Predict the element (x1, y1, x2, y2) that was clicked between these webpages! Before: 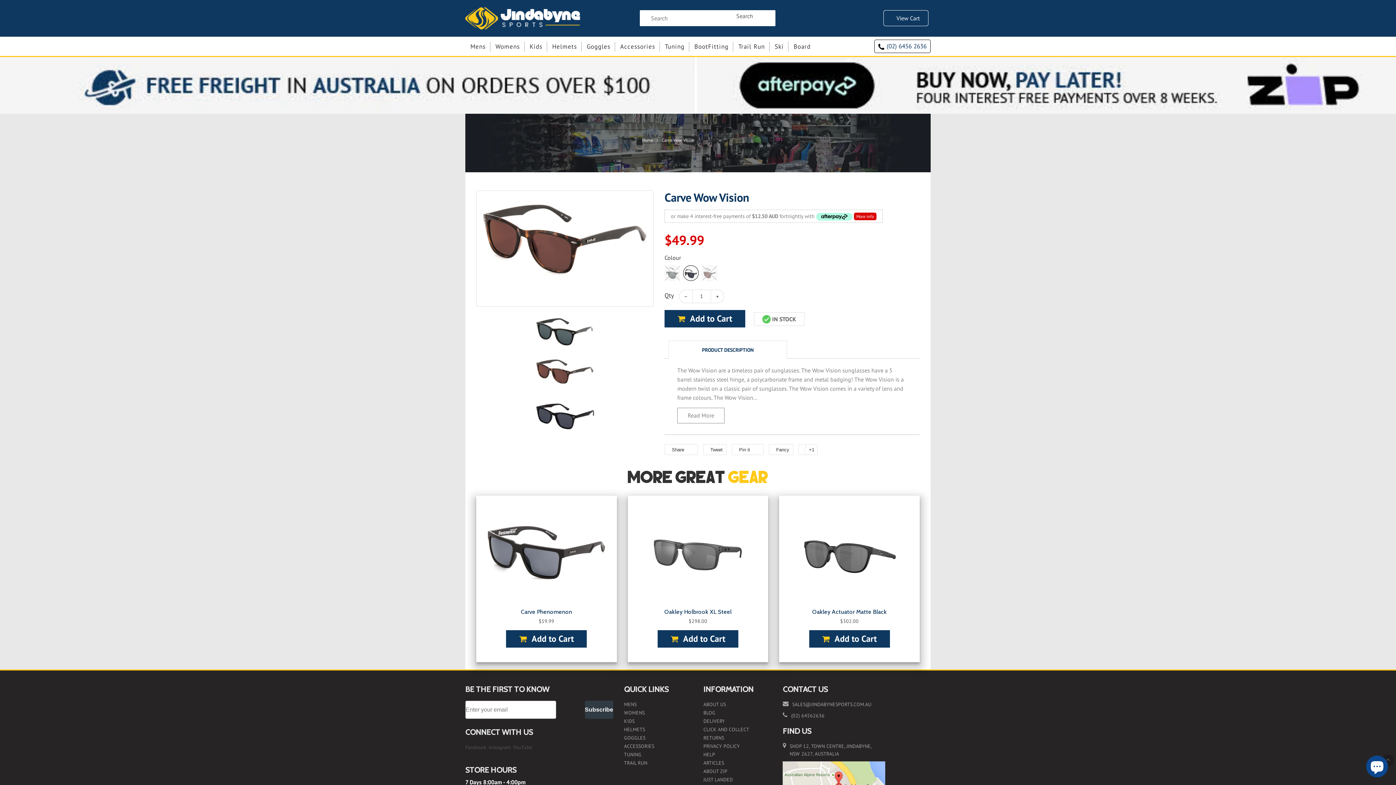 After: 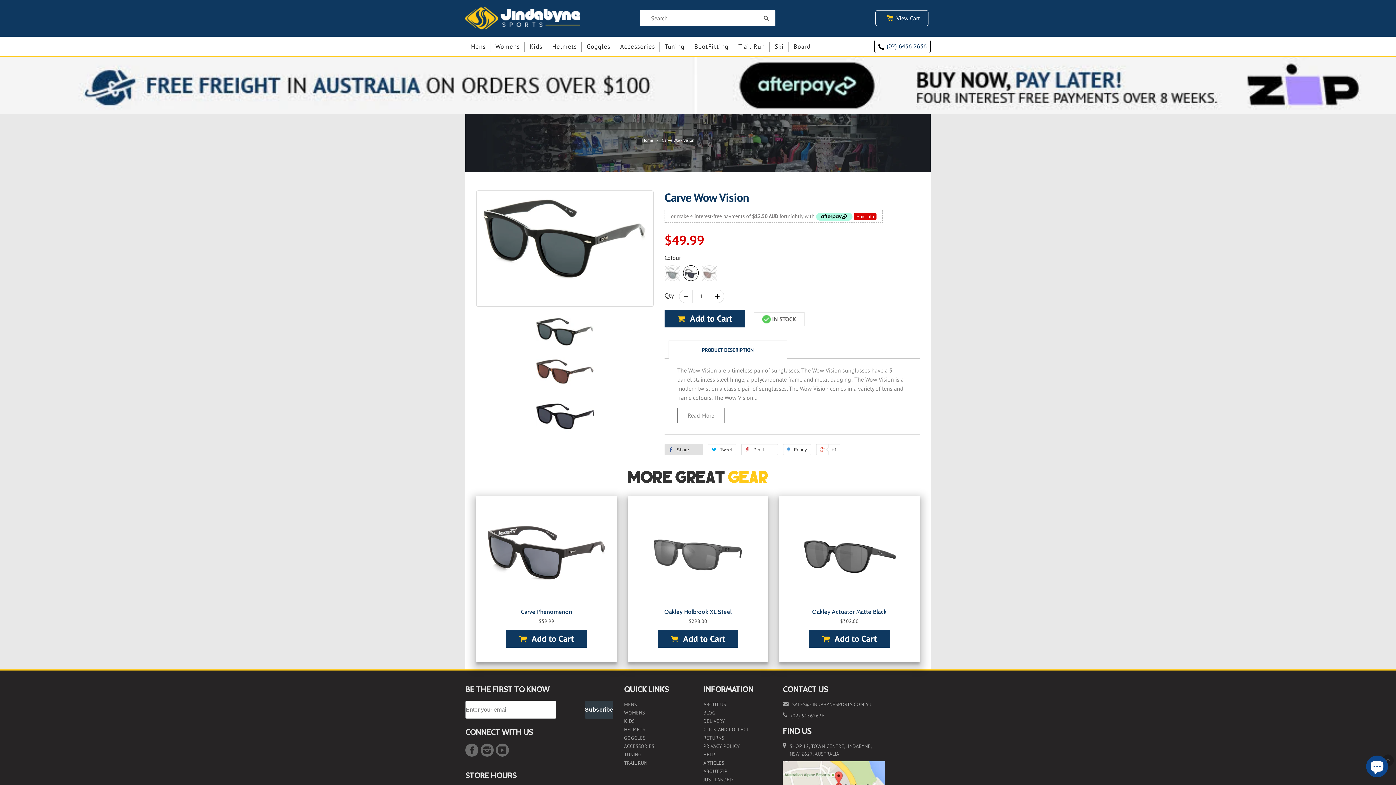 Action: label:  Share 0 bbox: (664, 445, 698, 456)